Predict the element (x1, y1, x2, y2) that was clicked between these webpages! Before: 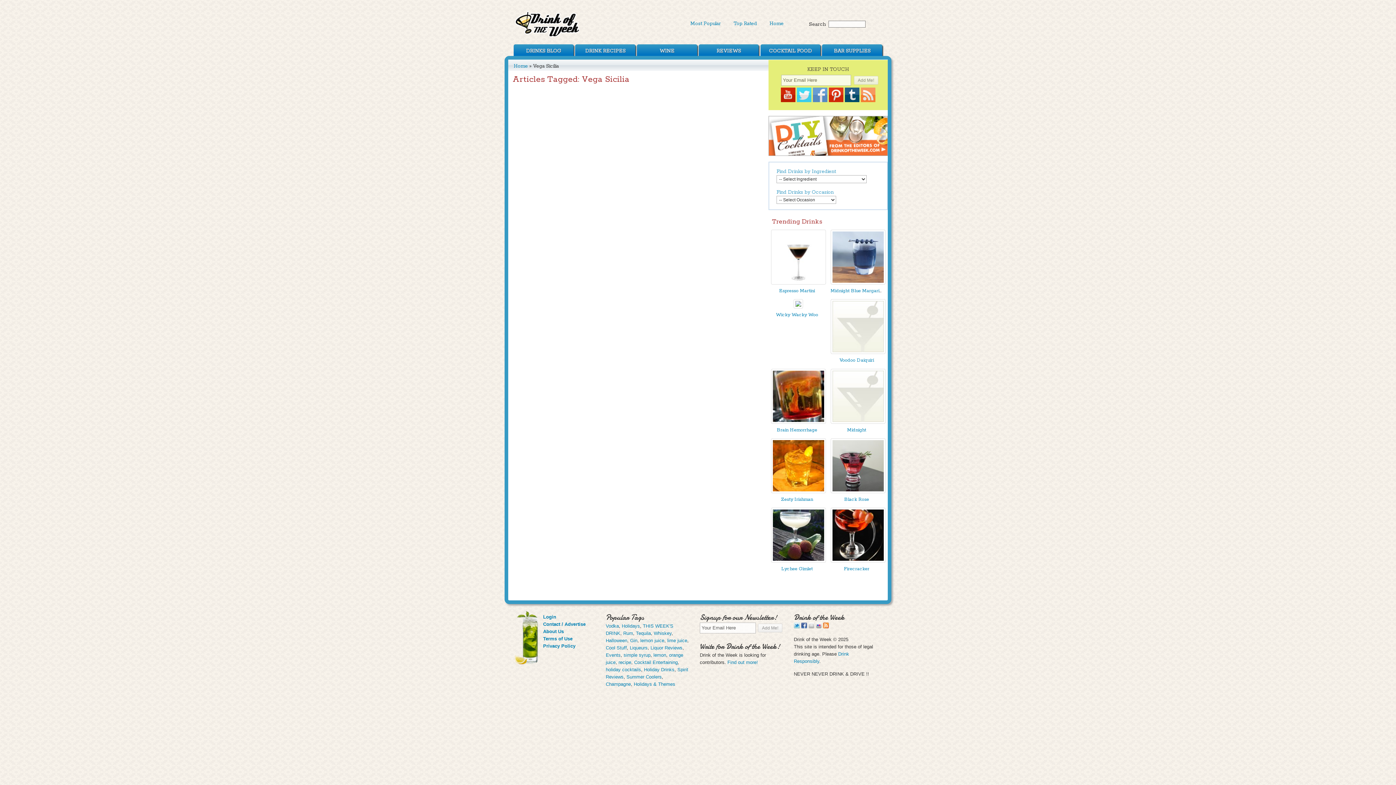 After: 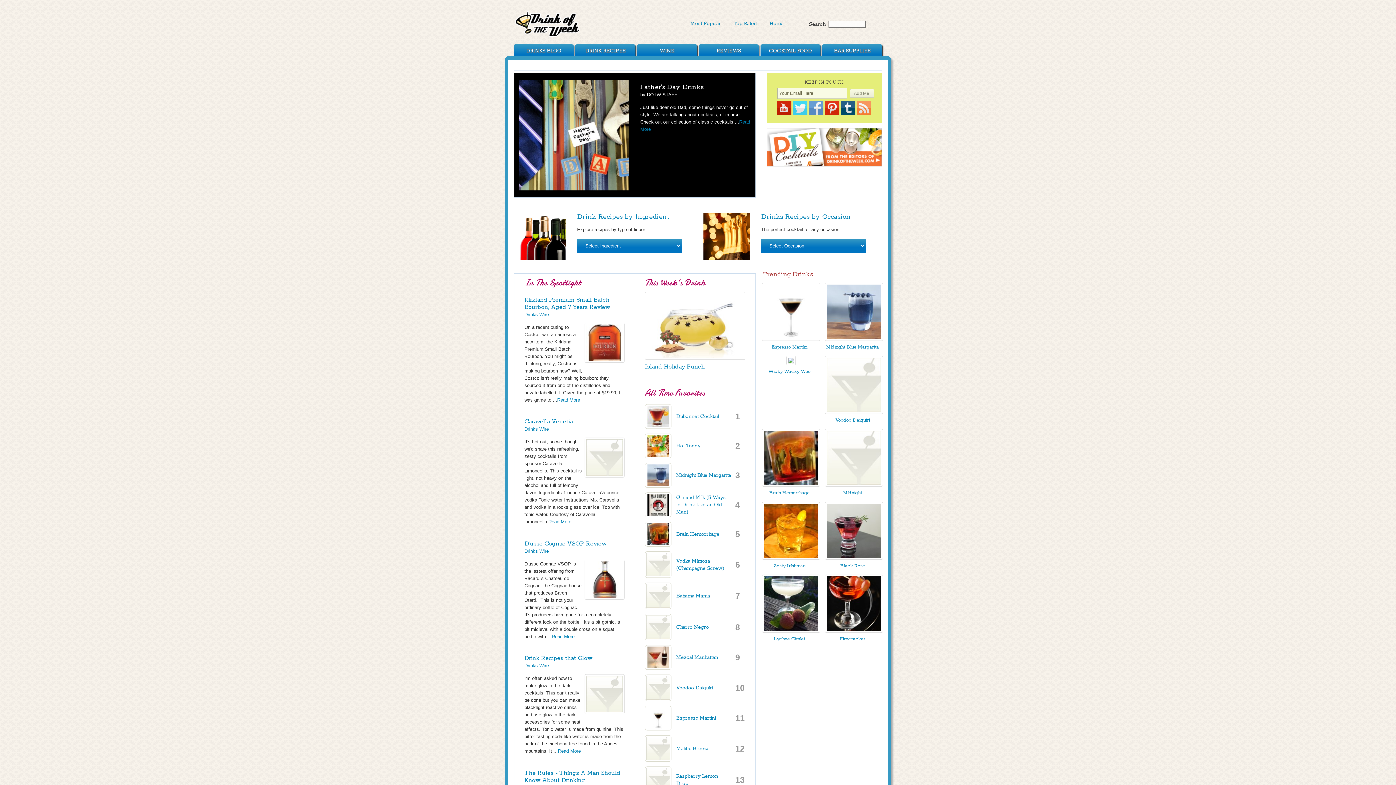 Action: label: Home bbox: (513, 62, 528, 69)